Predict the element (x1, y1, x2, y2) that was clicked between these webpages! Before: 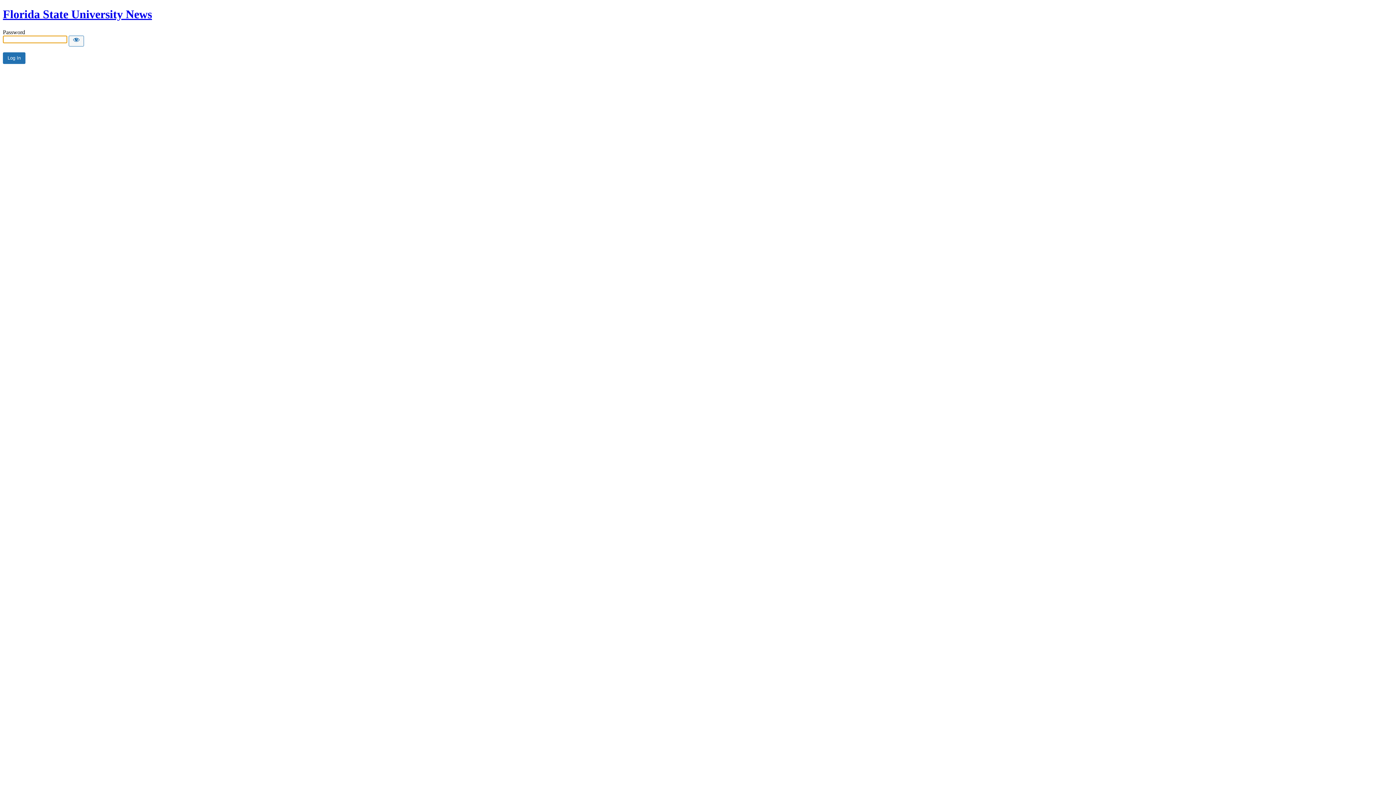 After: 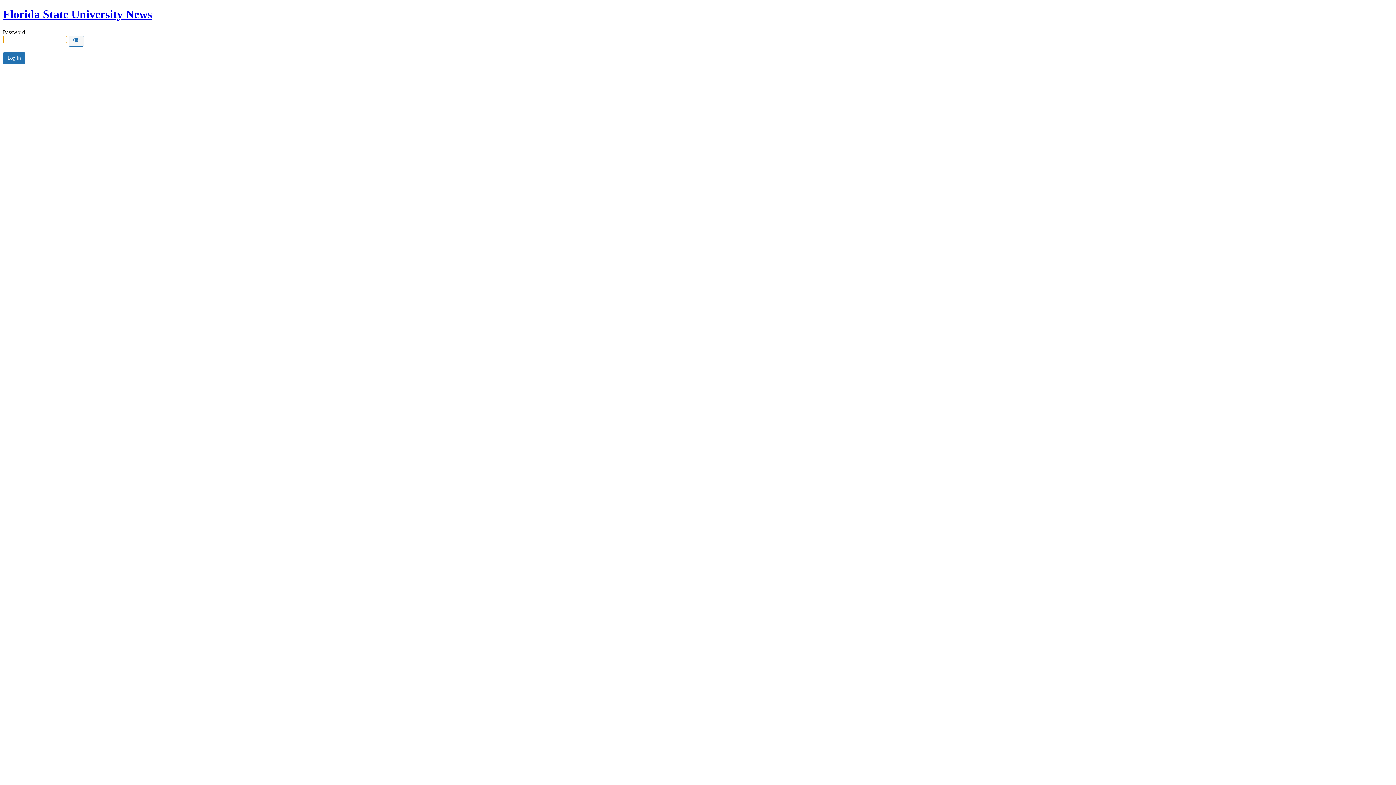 Action: bbox: (2, 7, 152, 20) label: Florida State University News